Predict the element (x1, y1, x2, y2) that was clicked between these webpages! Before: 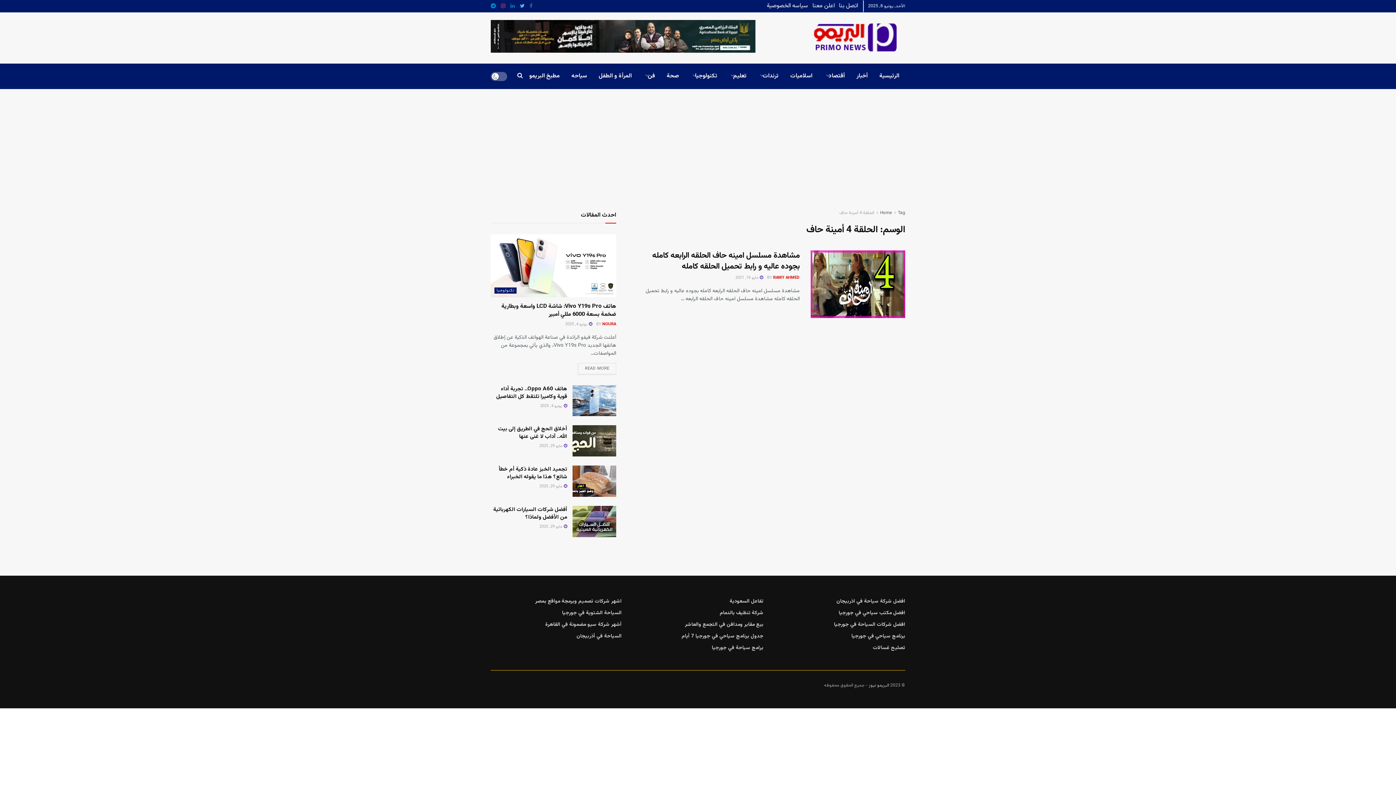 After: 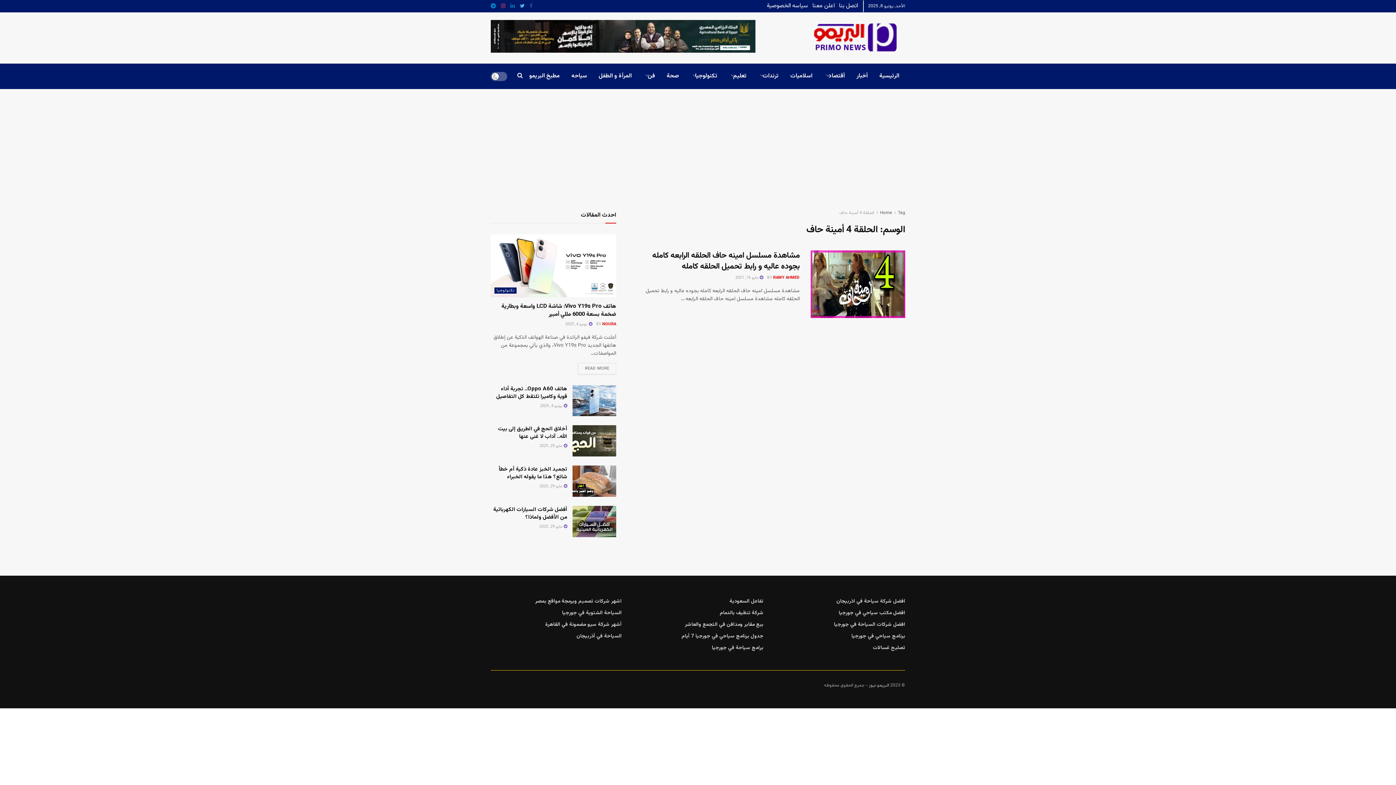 Action: bbox: (529, 0, 532, 12)